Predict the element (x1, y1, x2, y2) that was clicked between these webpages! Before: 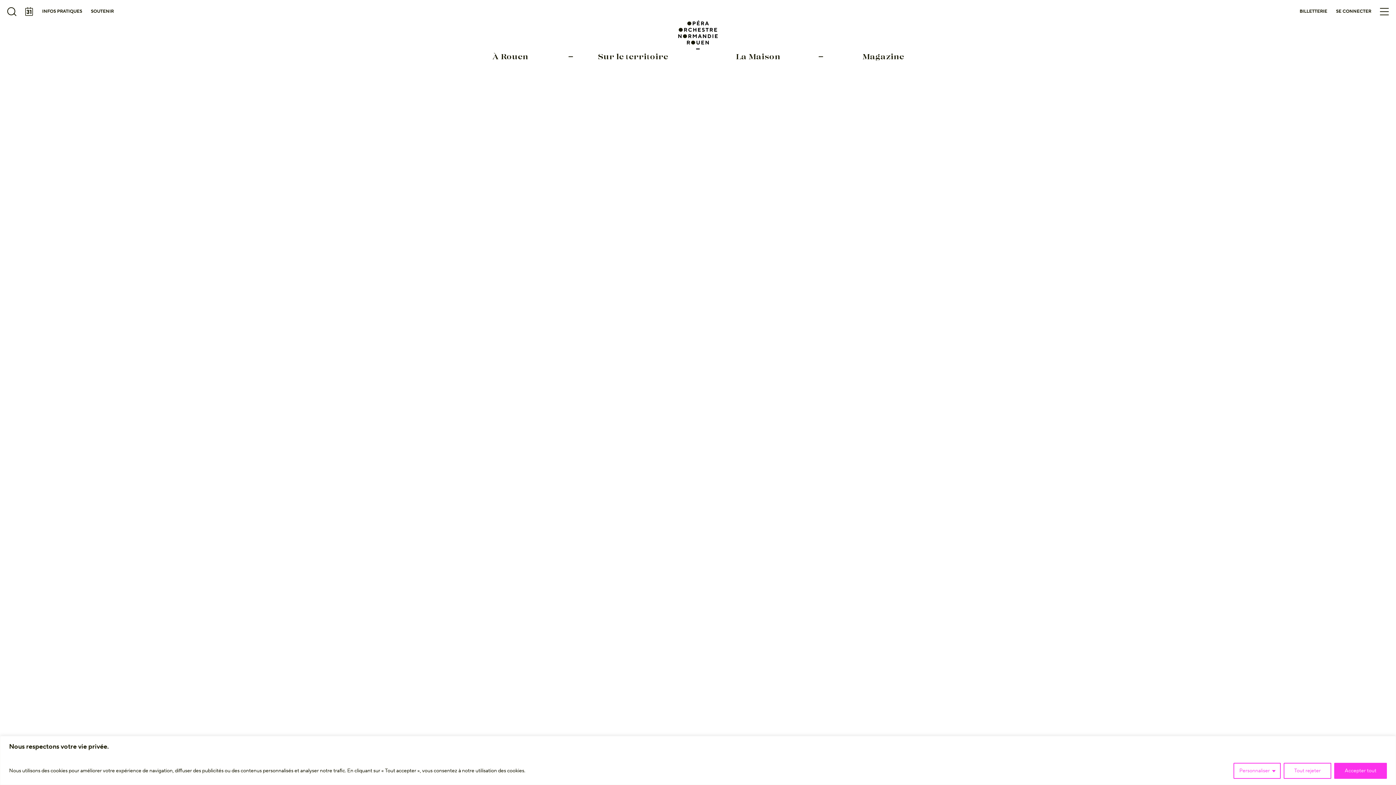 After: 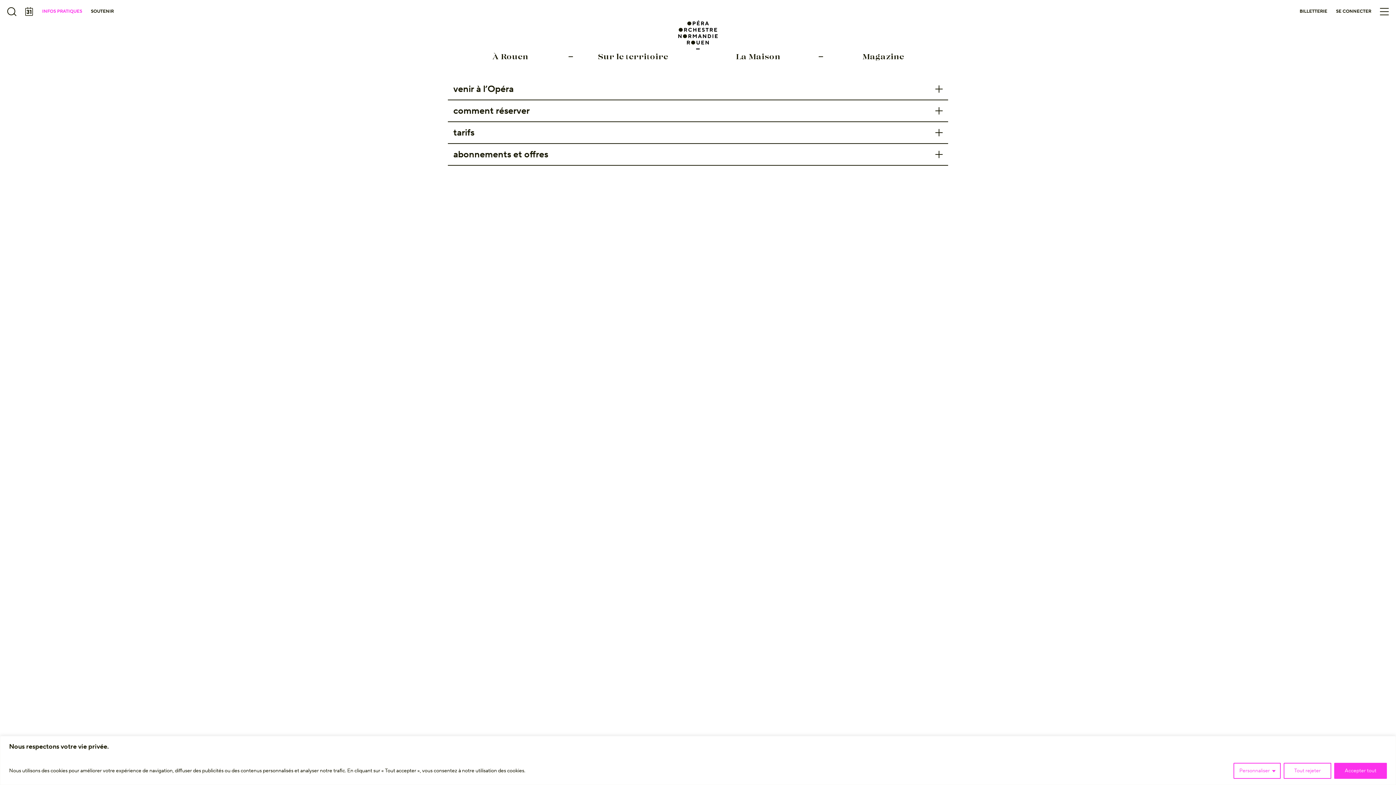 Action: label: INFOS PRATIQUES bbox: (37, 5, 86, 18)